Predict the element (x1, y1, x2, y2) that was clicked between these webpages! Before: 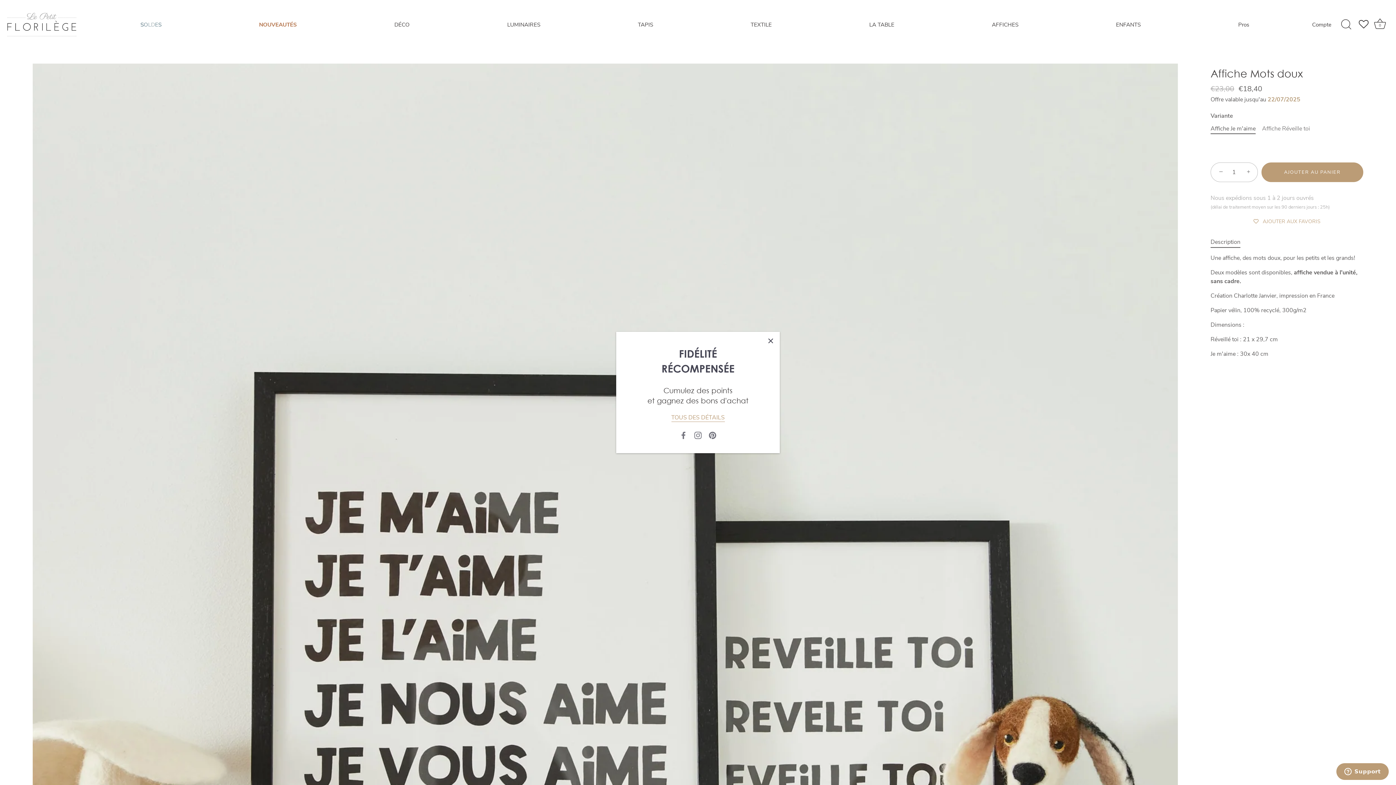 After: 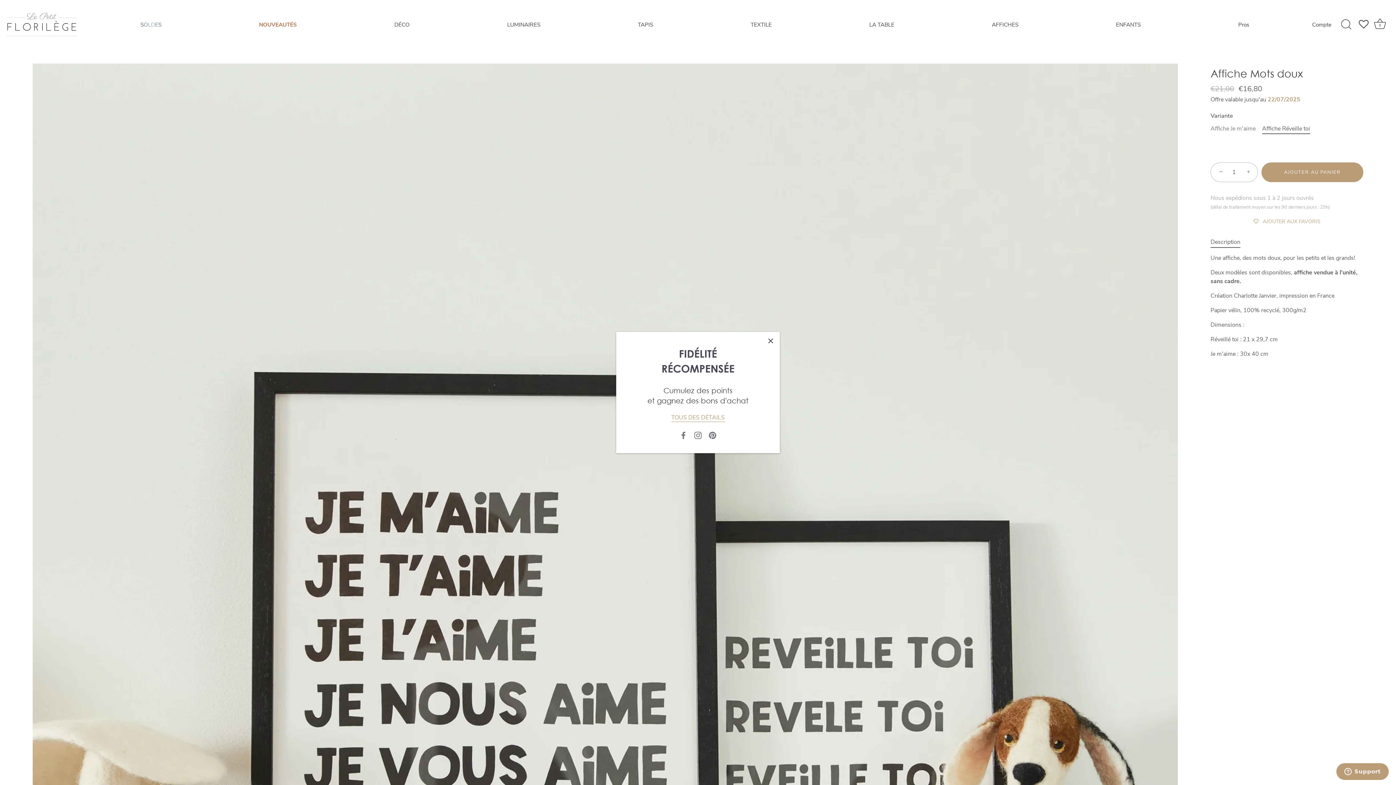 Action: bbox: (1262, 125, 1310, 132) label: Affiche Réveille toi